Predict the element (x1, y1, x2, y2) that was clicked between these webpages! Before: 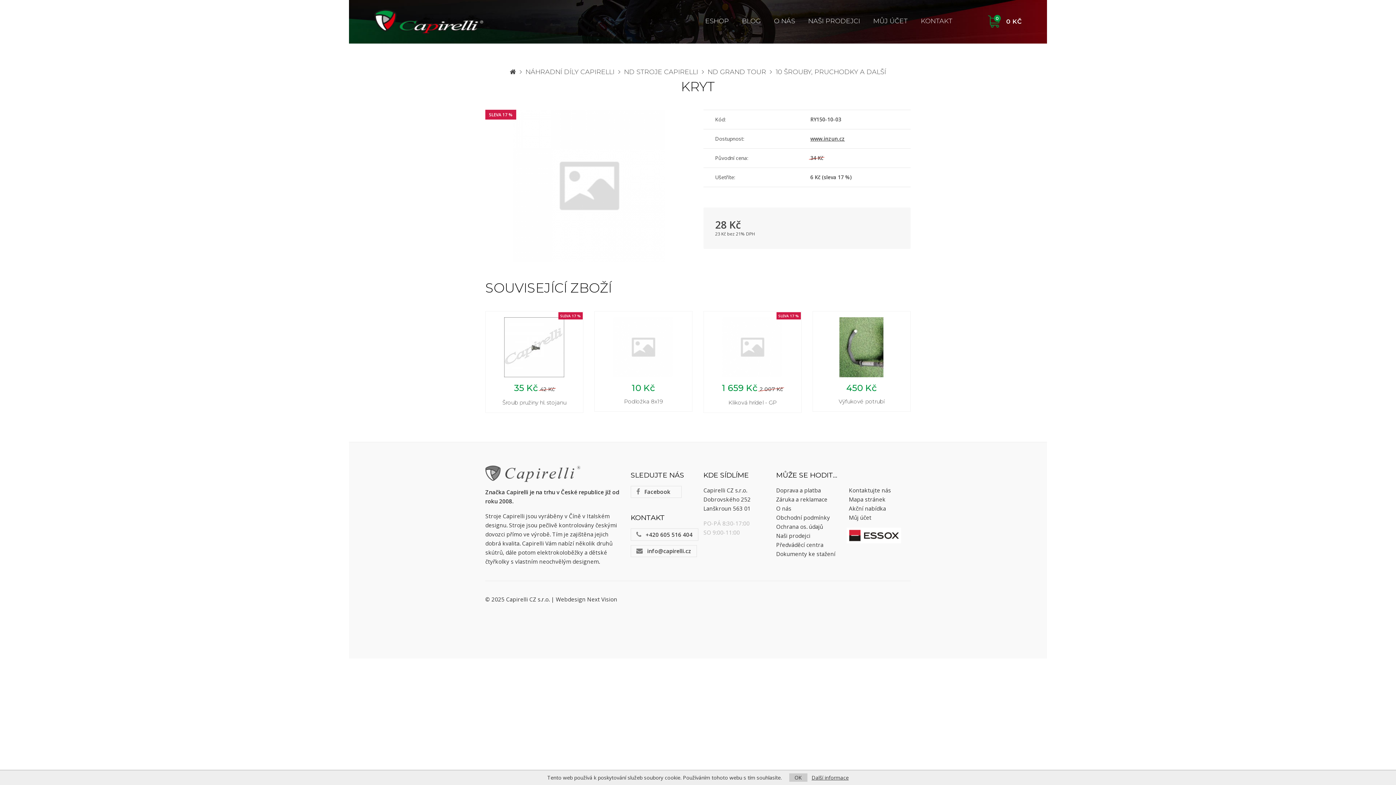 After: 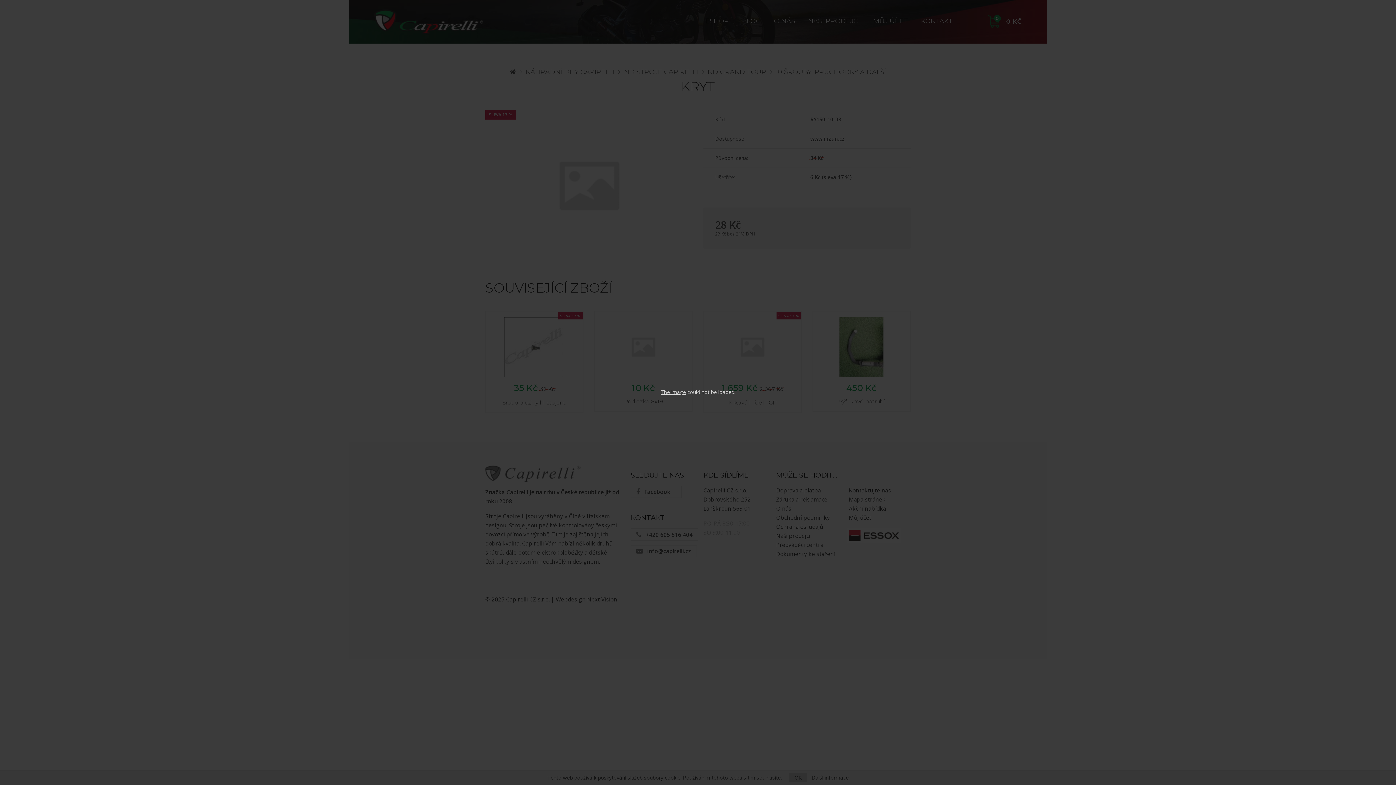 Action: bbox: (485, 109, 692, 262)